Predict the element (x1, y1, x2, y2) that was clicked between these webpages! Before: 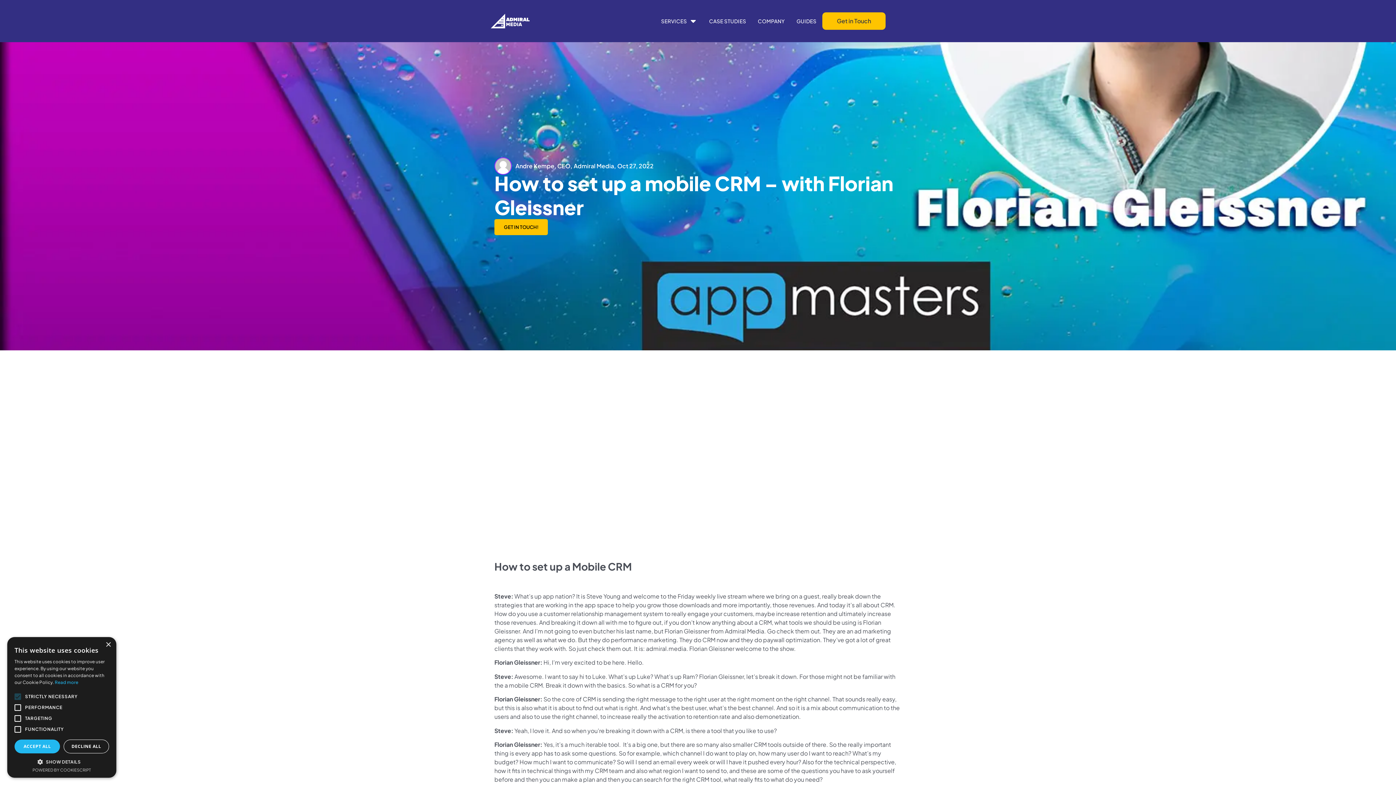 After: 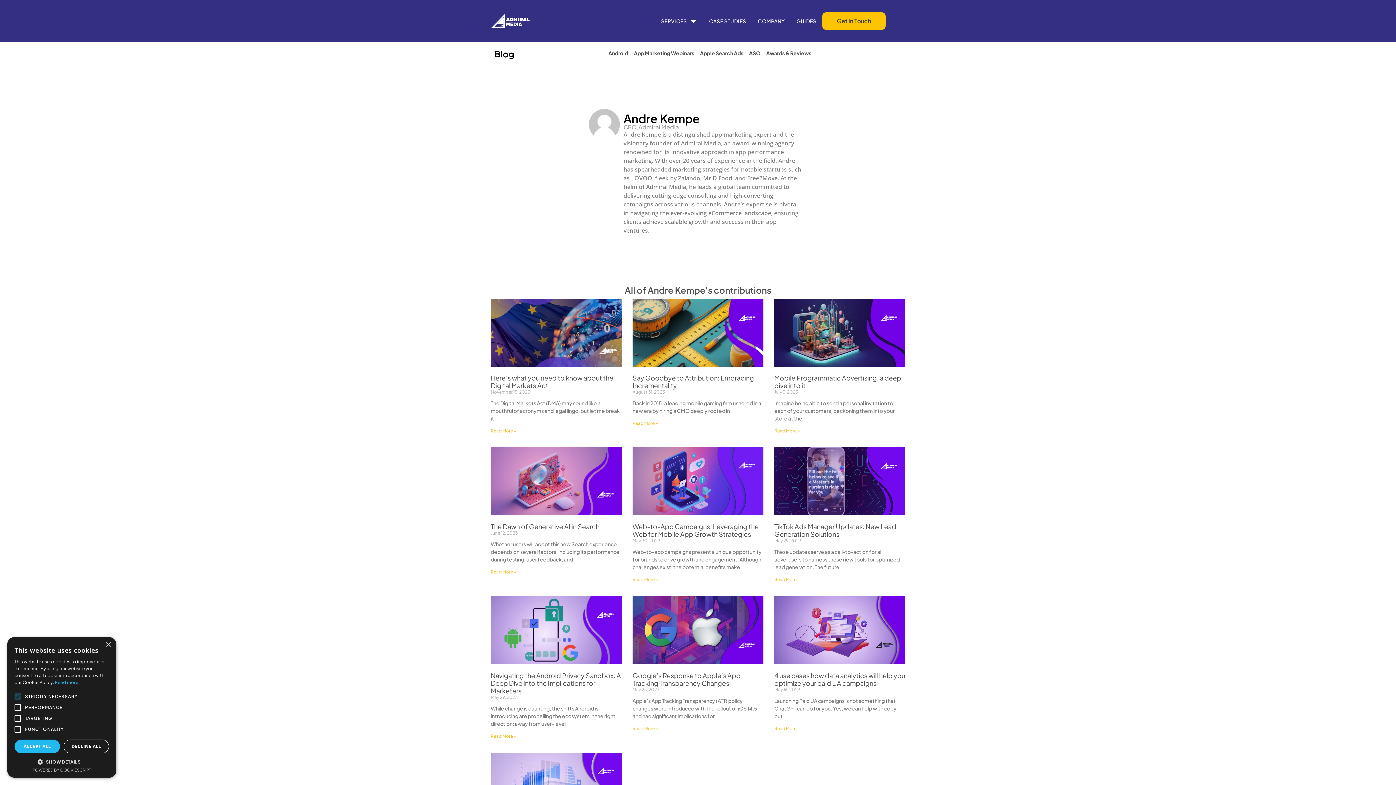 Action: bbox: (494, 157, 901, 174) label: Andre Kempe,
CEO,
Admiral Media,
Oct 27, 2022